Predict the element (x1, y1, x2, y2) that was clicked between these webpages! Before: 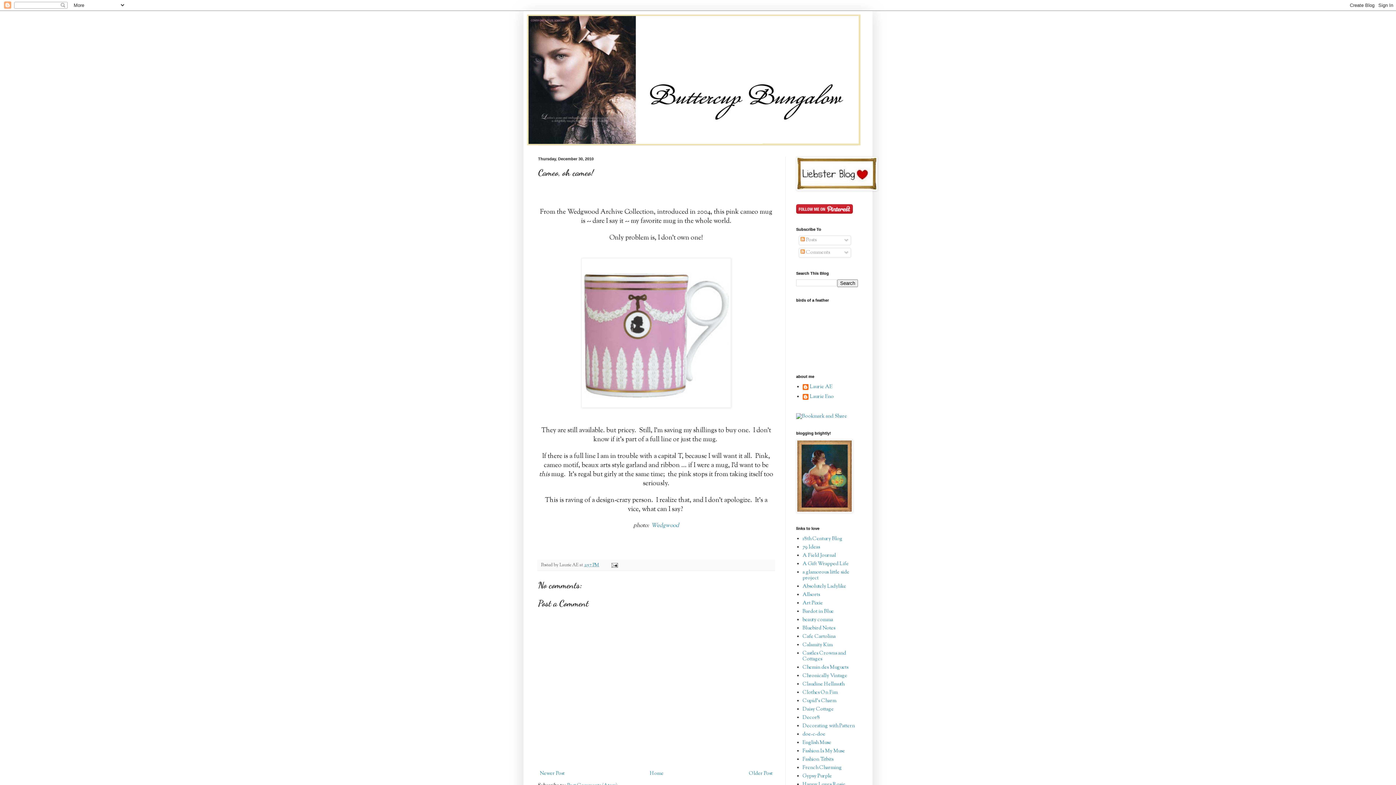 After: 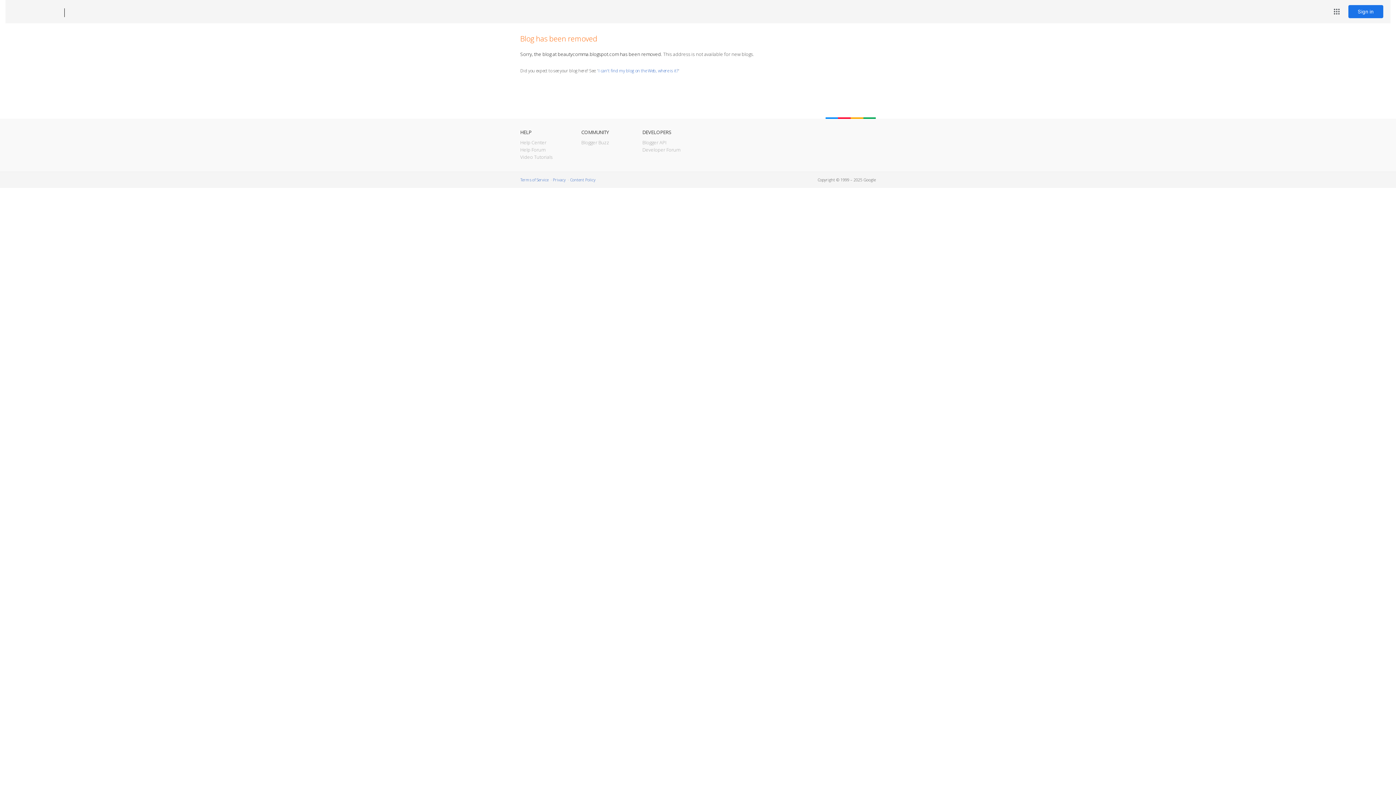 Action: label: beauty comma bbox: (802, 616, 833, 623)